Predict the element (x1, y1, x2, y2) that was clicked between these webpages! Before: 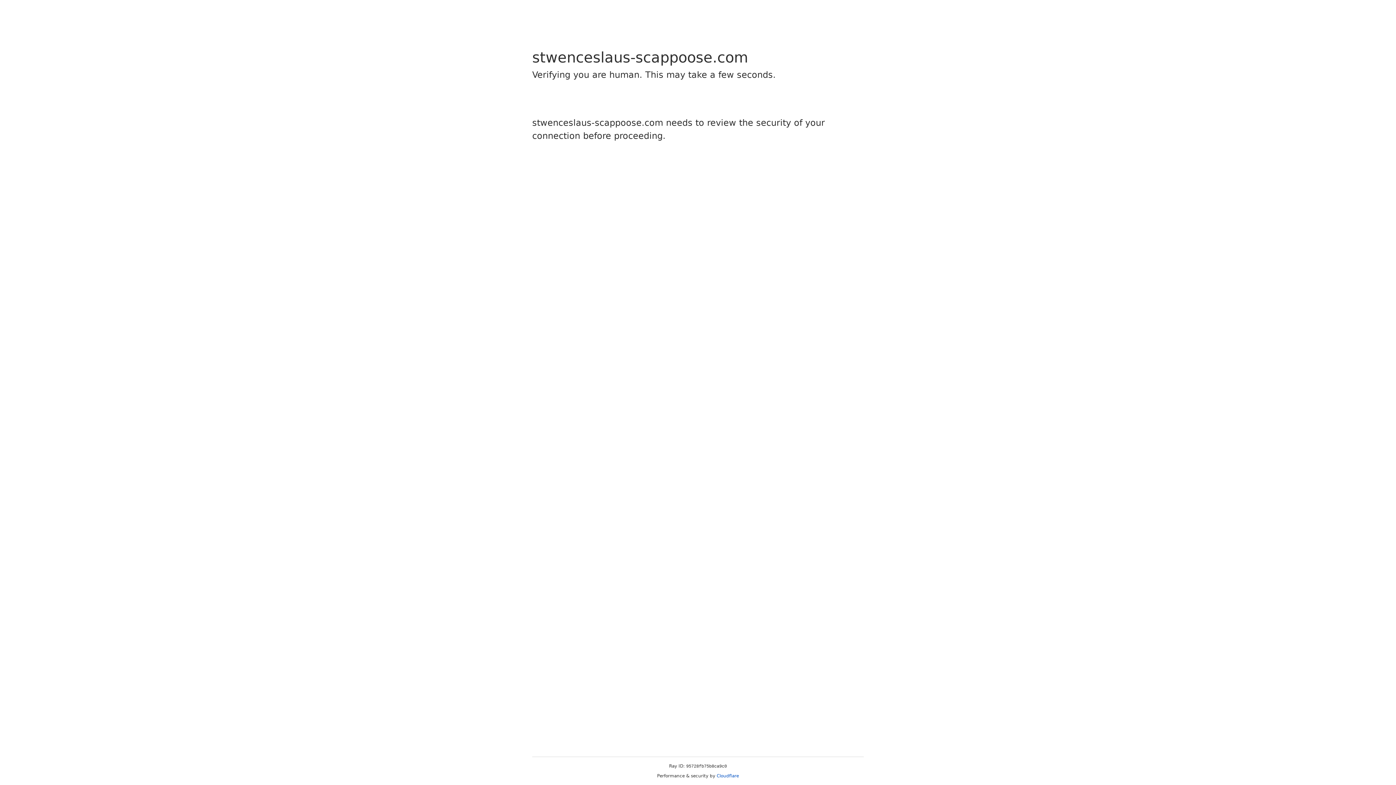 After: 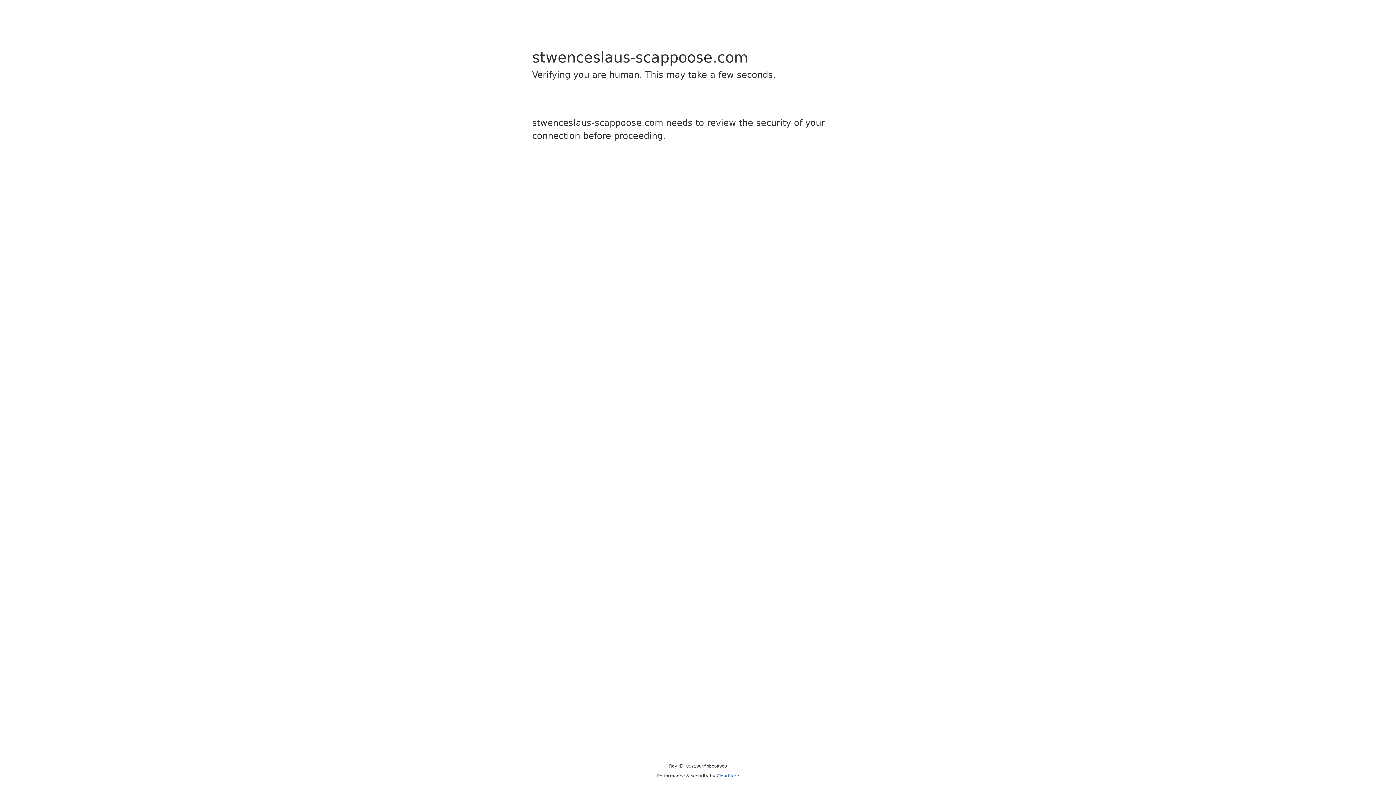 Action: bbox: (716, 773, 739, 778) label: Cloudflare